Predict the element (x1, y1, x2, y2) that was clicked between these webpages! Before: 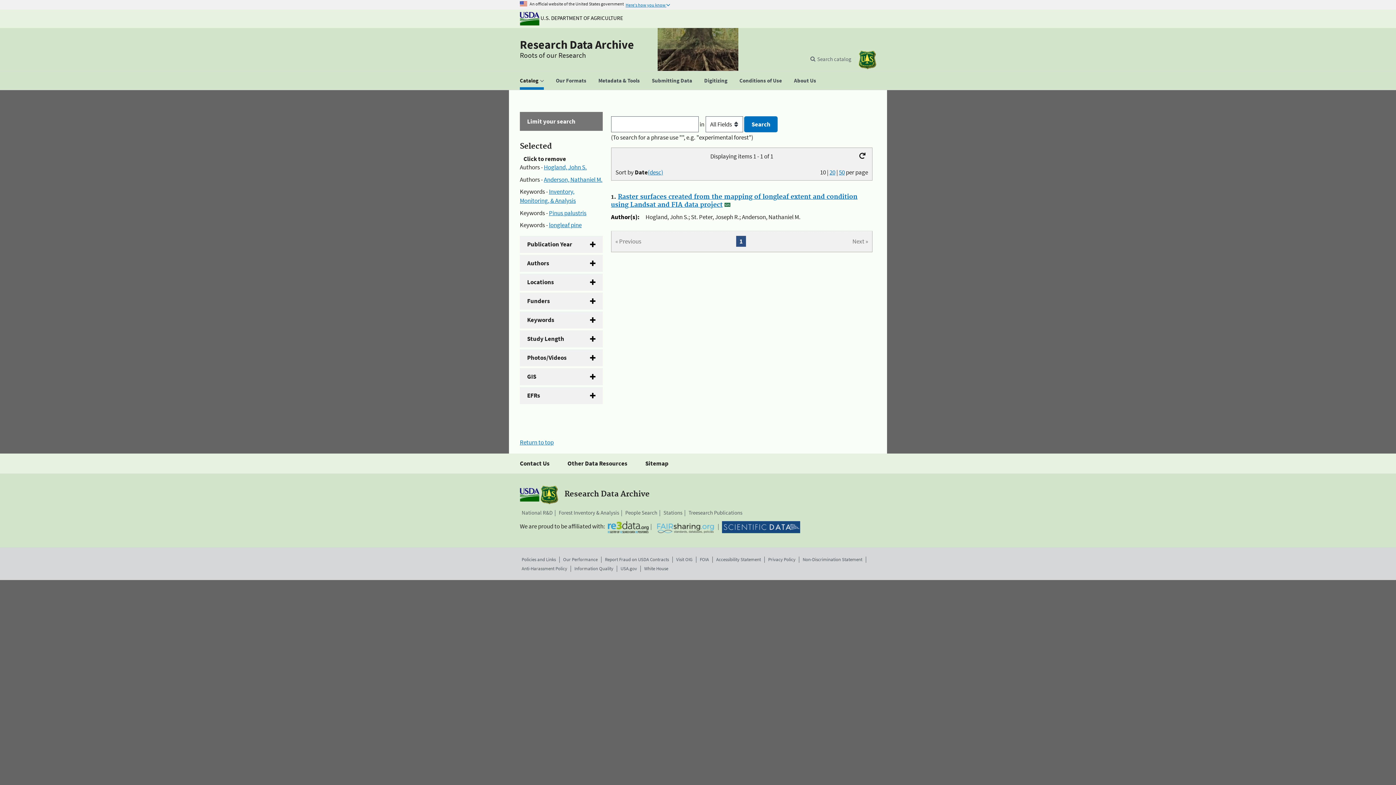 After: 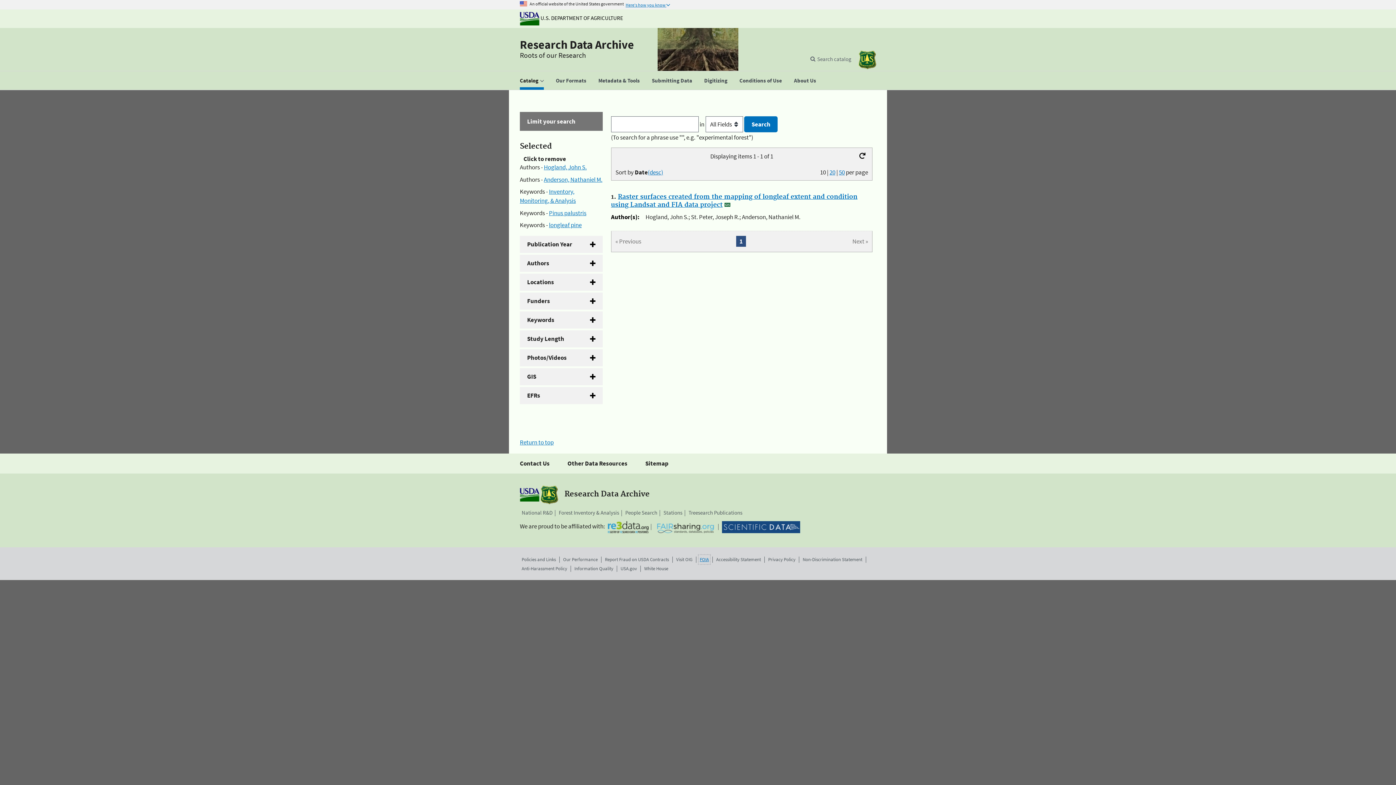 Action: bbox: (700, 556, 709, 563) label: FOIA